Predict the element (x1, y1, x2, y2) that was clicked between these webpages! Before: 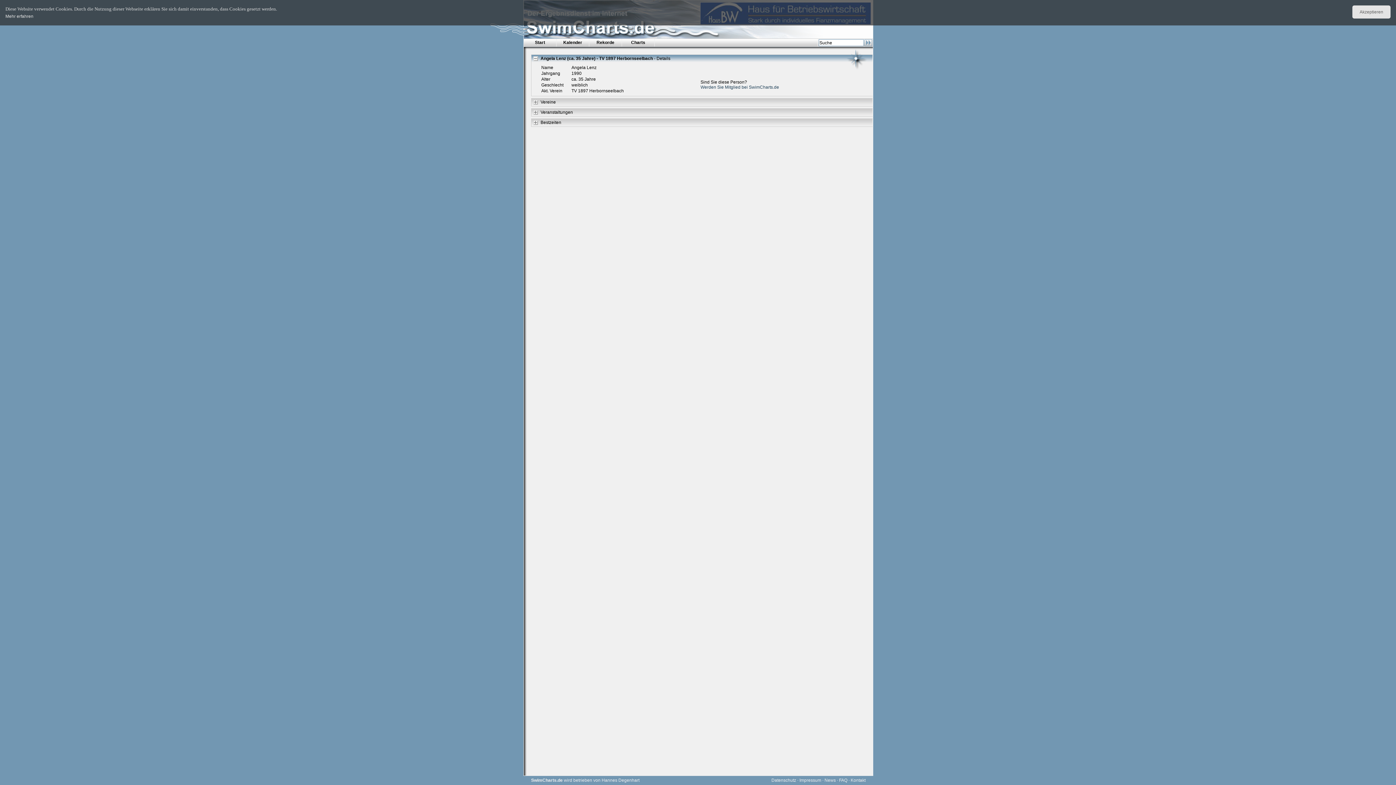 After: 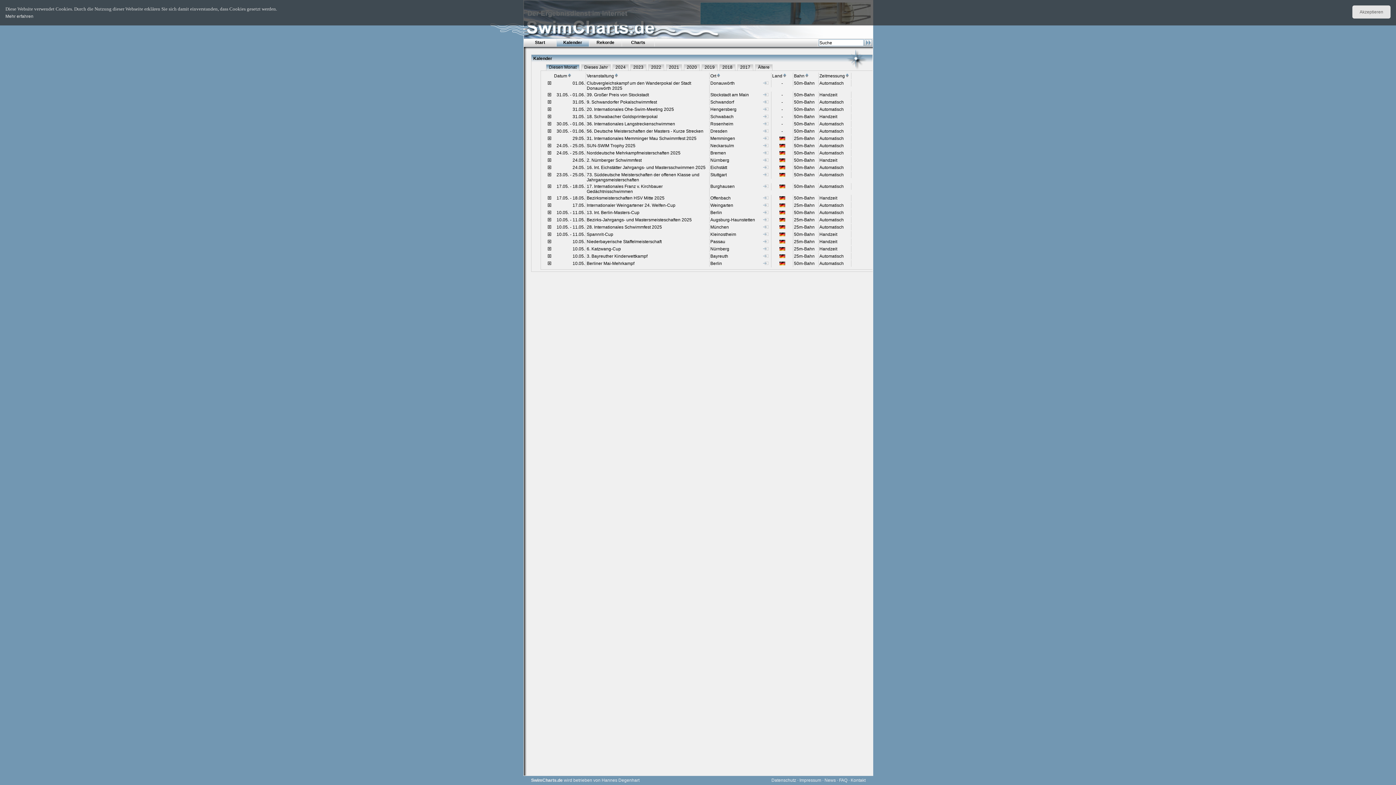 Action: label: Kalender bbox: (556, 38, 589, 46)